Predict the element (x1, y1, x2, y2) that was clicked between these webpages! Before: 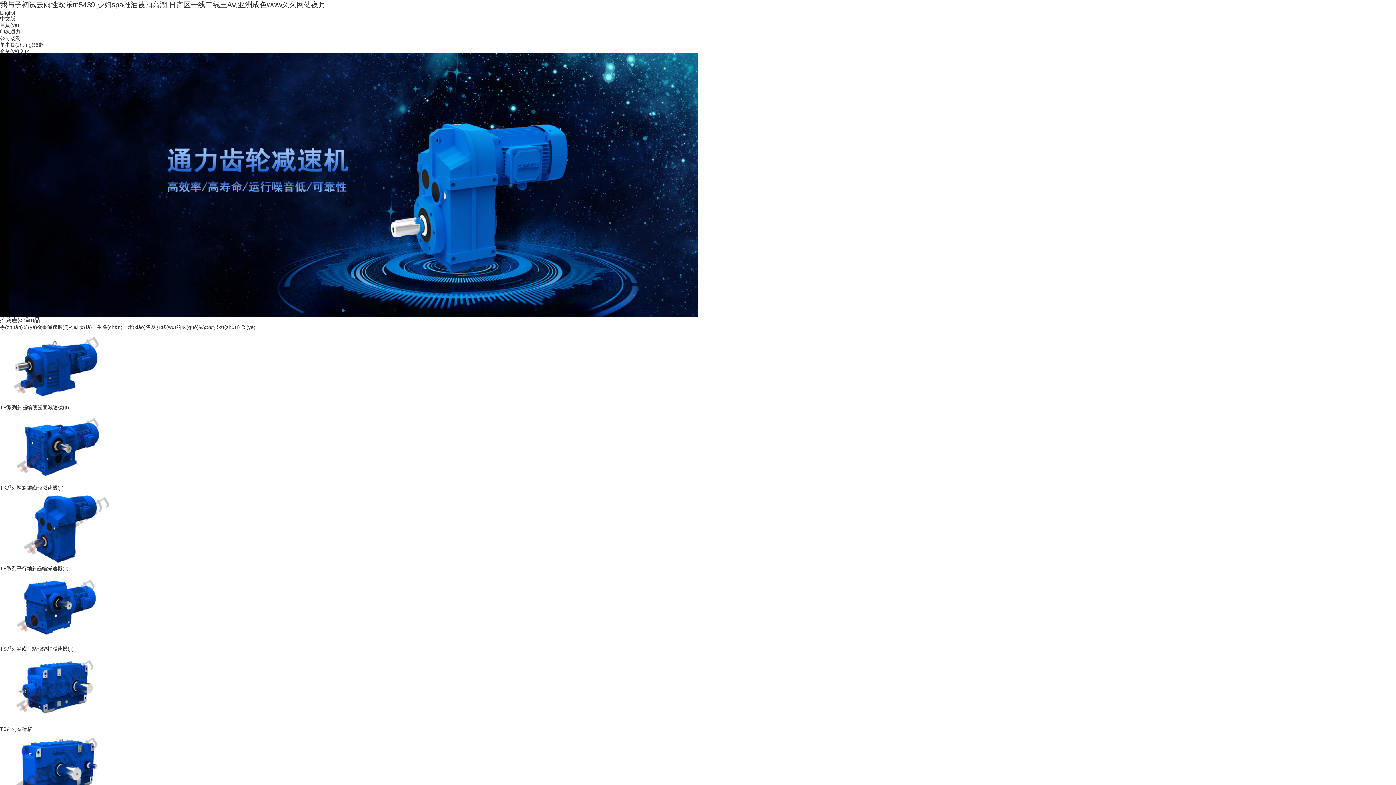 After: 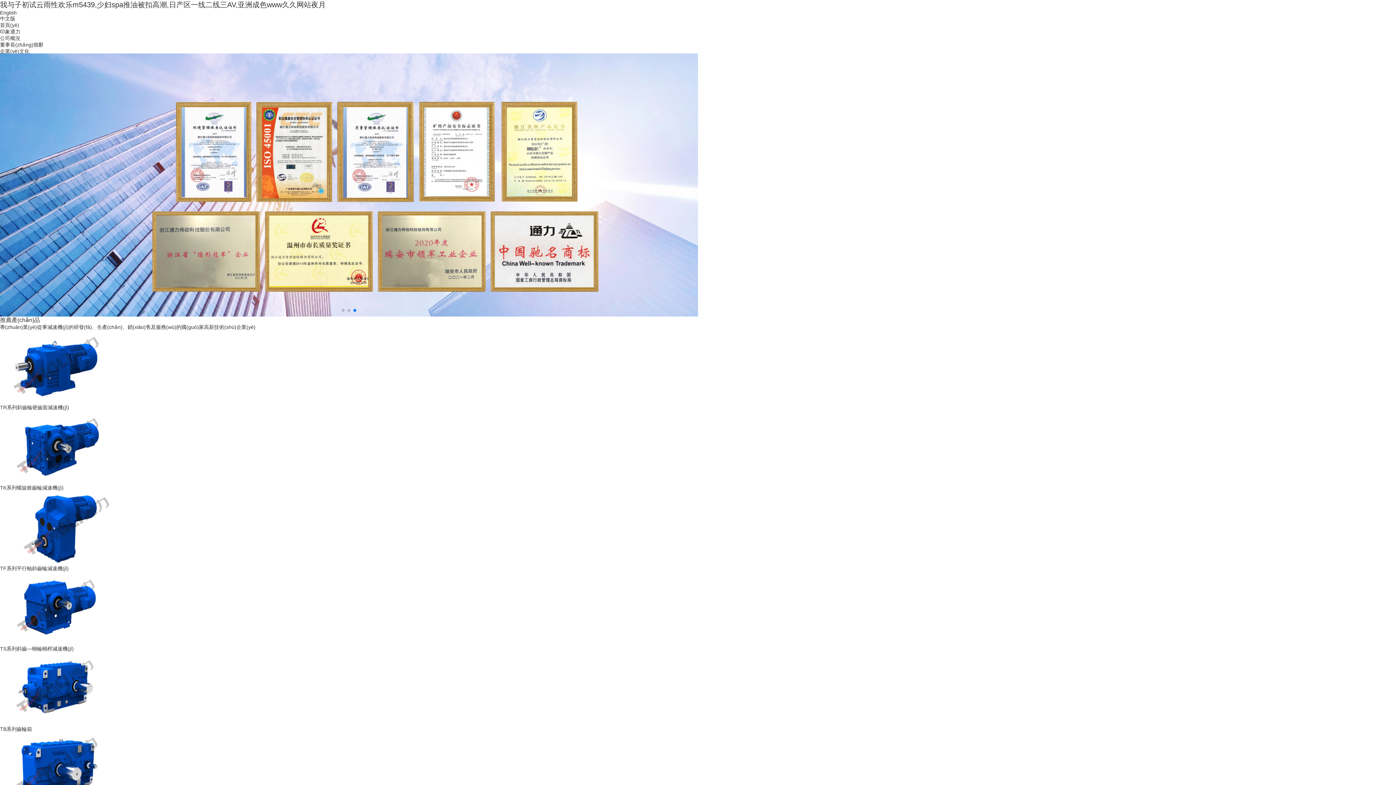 Action: bbox: (0, 15, 698, 22) label: 中文版